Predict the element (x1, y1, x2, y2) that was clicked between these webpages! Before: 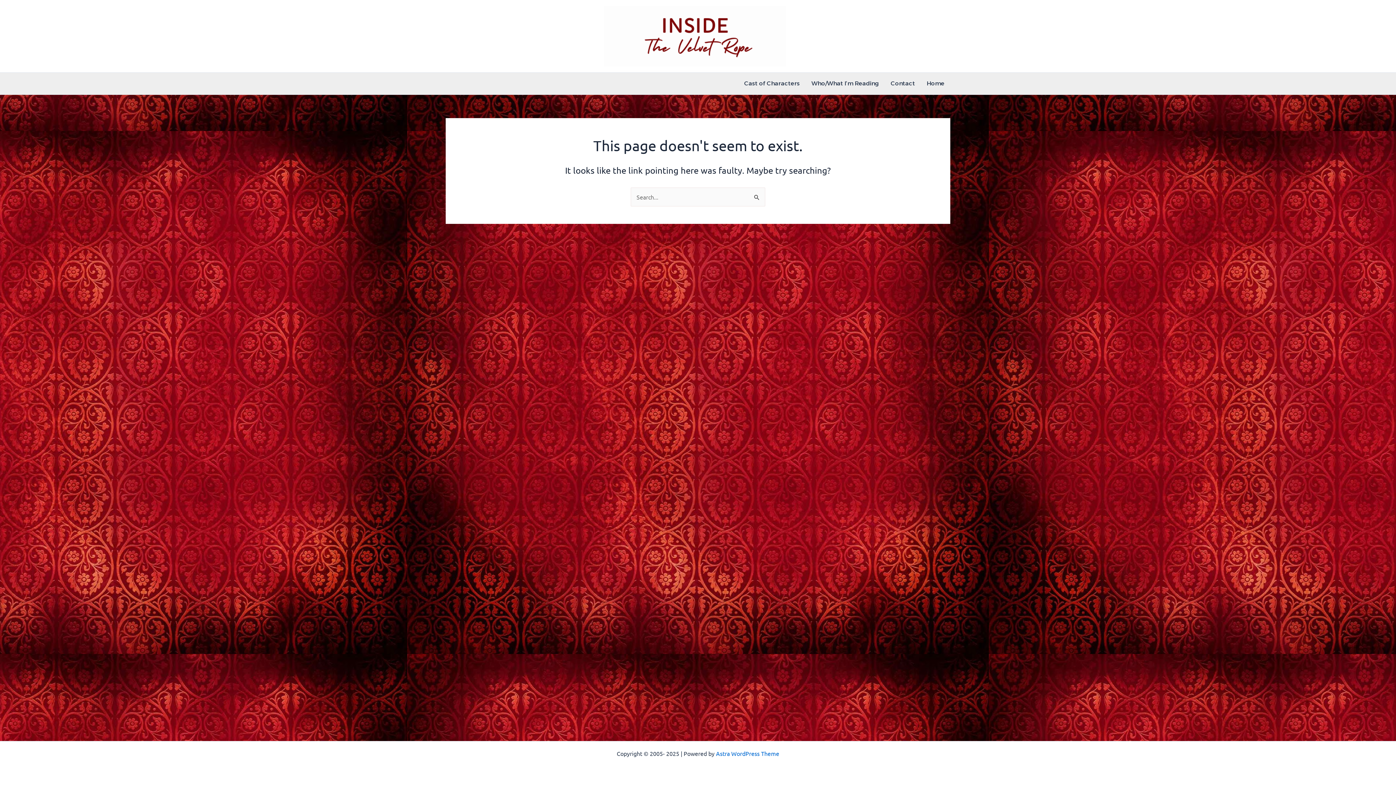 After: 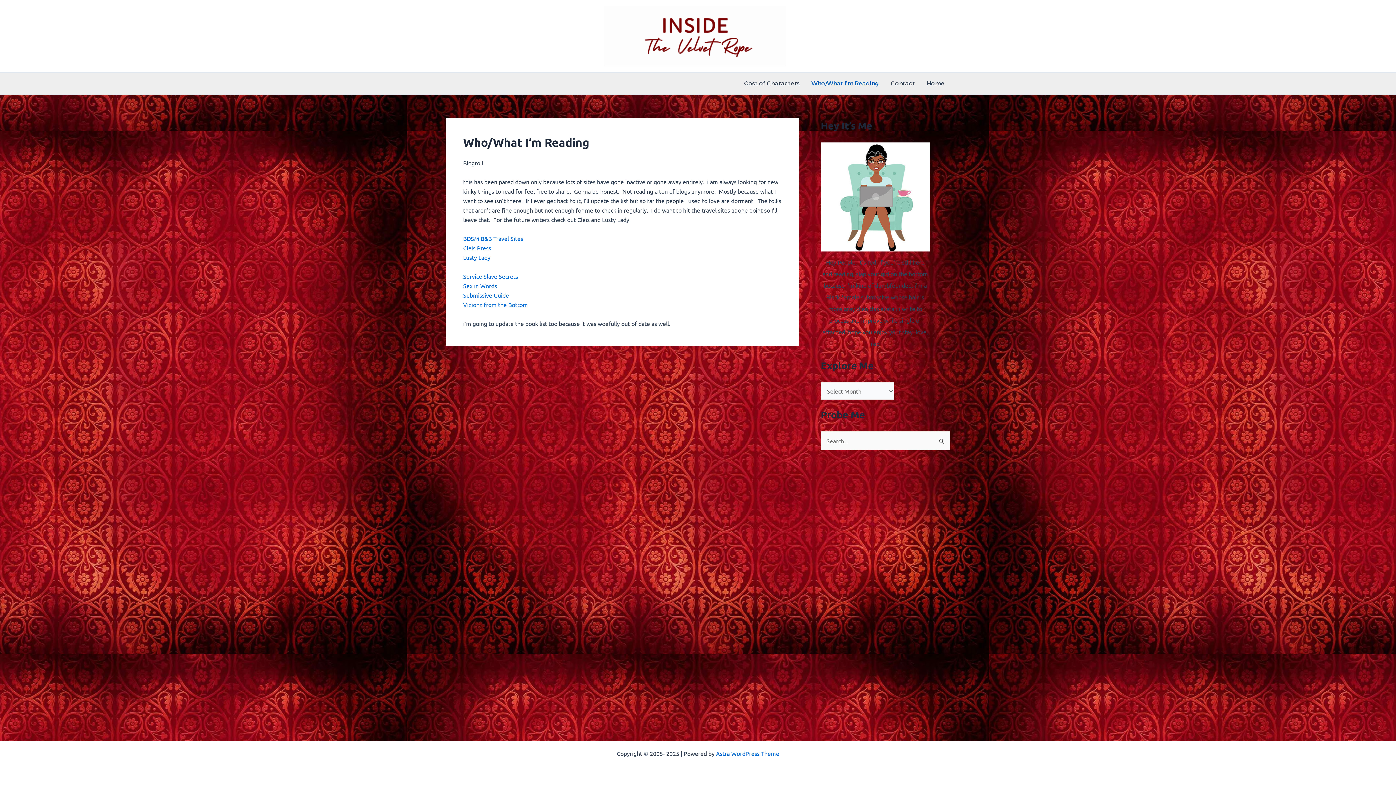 Action: bbox: (805, 72, 885, 94) label: Who/What I’m Reading